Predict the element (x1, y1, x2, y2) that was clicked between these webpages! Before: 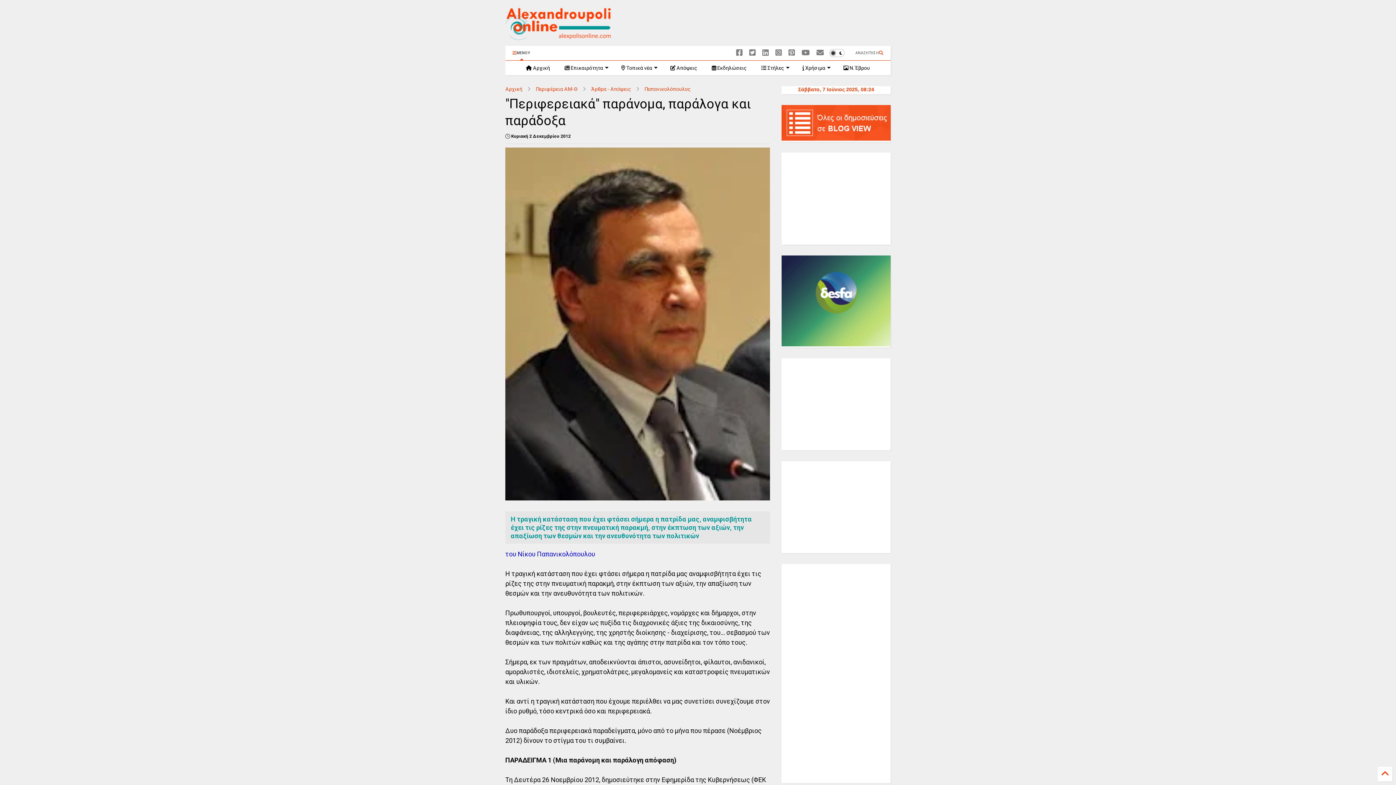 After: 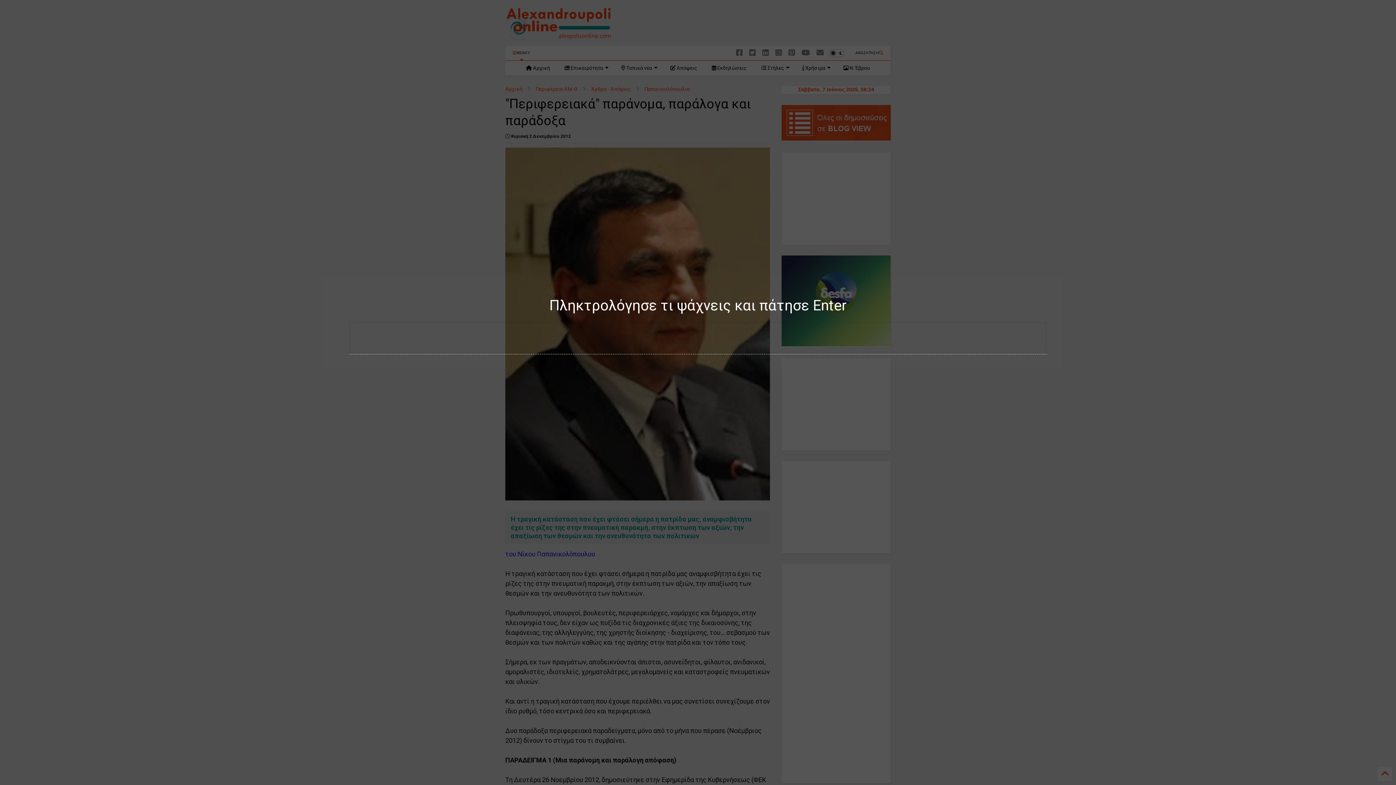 Action: label: ΑΝΑΖΗΤΗΣΗ bbox: (848, 45, 890, 60)